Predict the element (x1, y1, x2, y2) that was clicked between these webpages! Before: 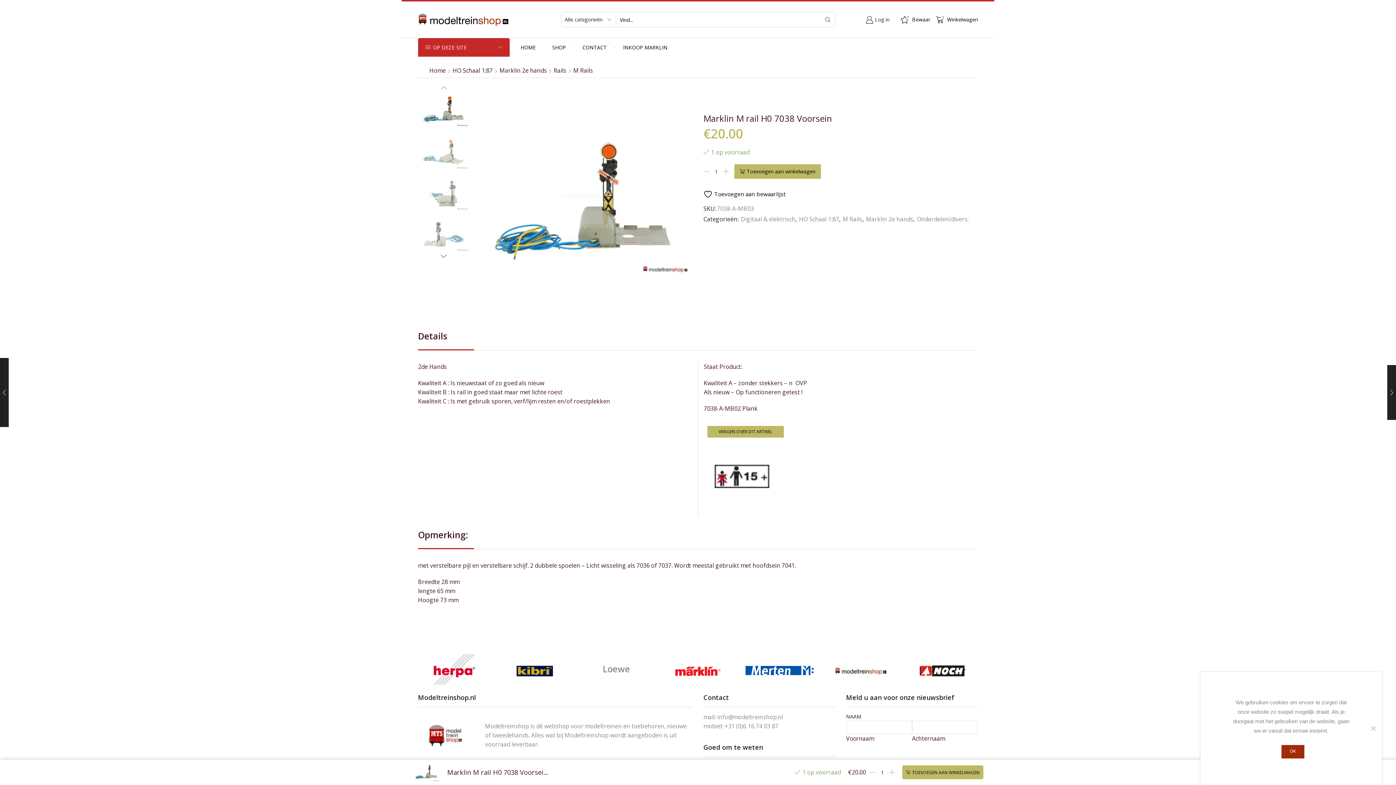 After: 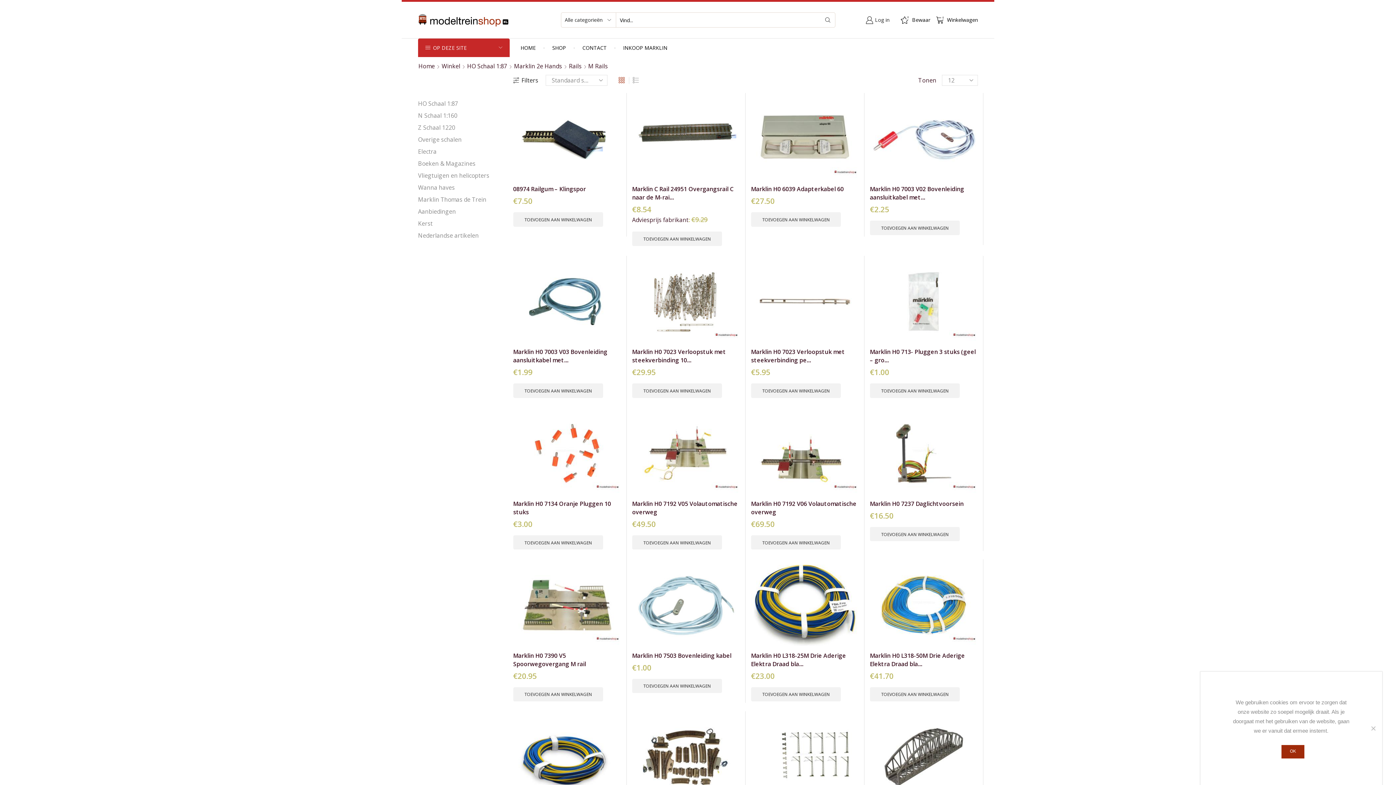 Action: bbox: (842, 215, 862, 223) label: M Rails